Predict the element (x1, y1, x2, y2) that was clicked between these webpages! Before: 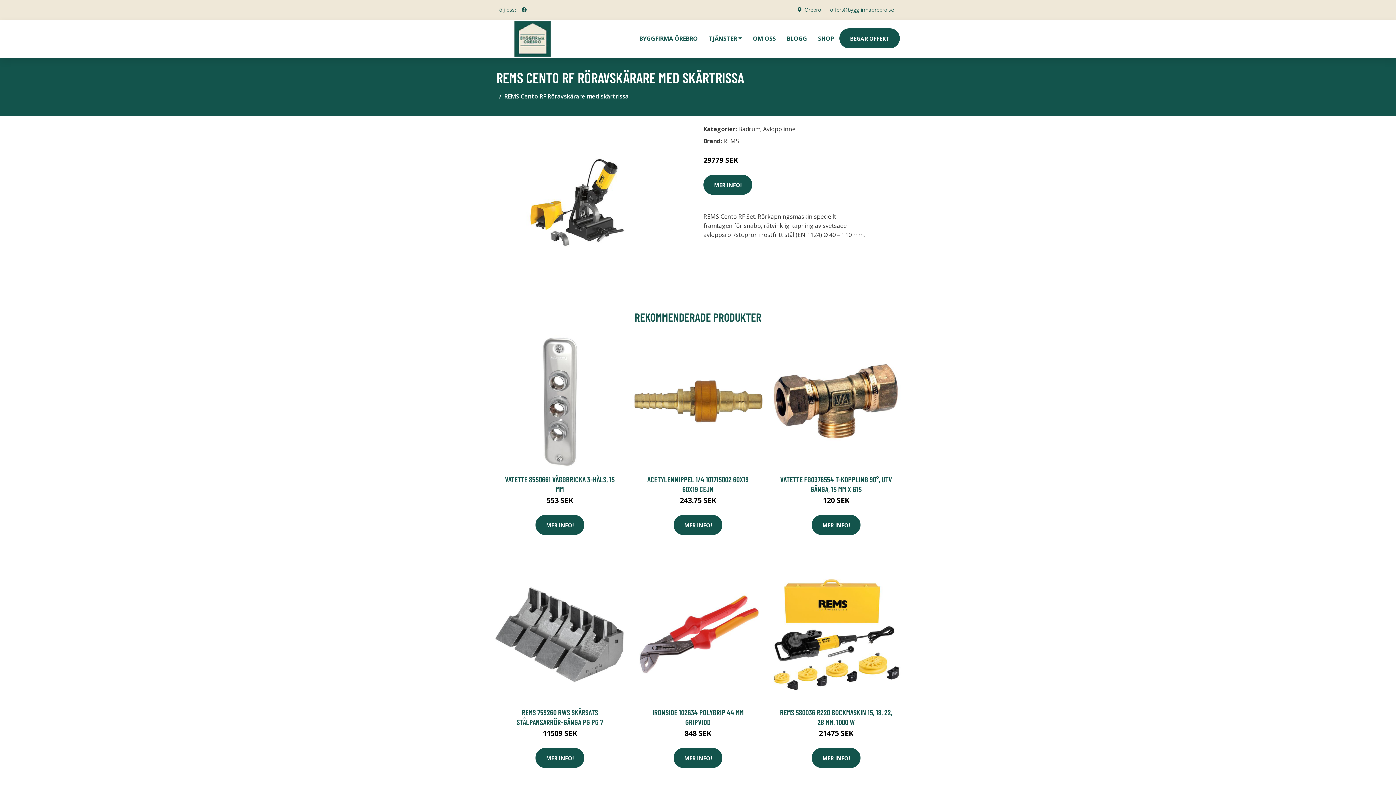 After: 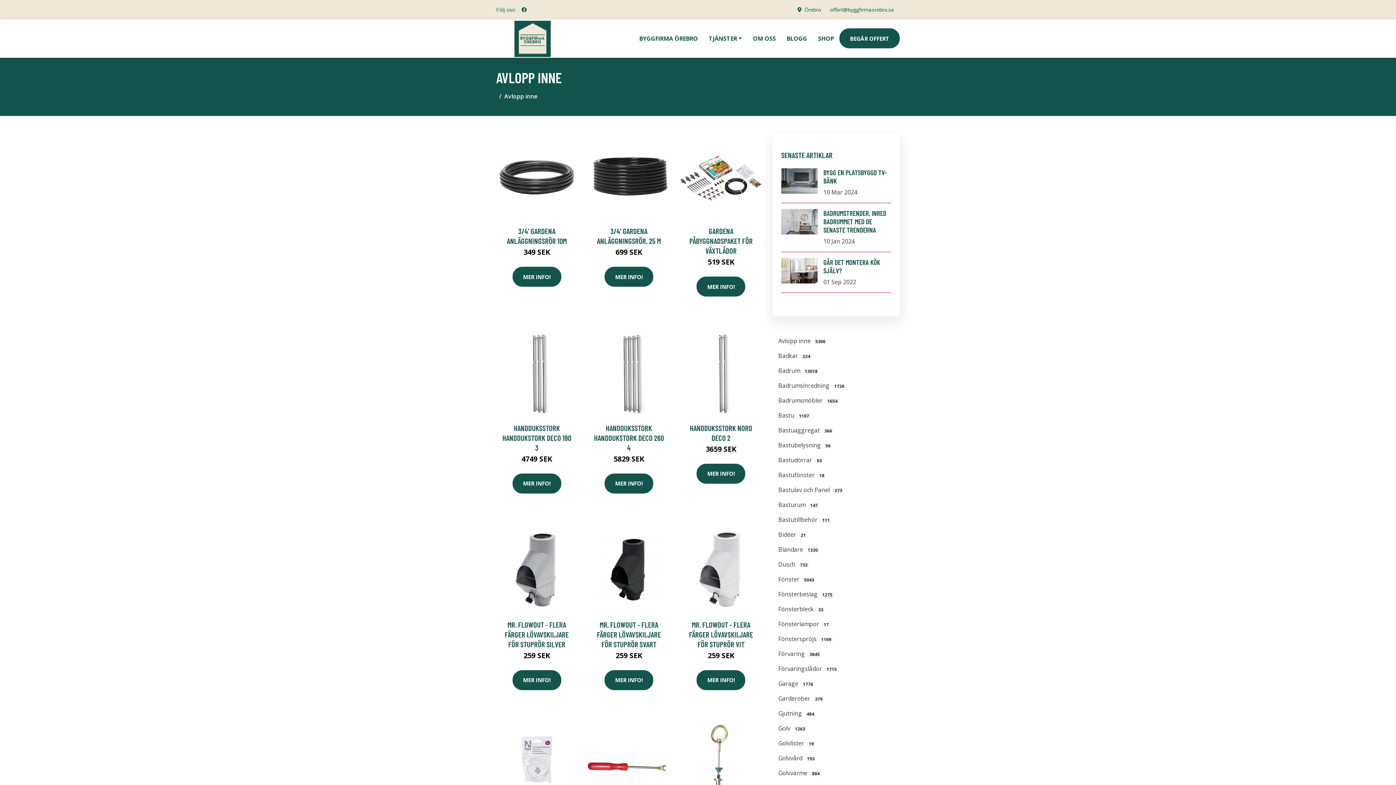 Action: bbox: (763, 125, 795, 133) label: Avlopp inne